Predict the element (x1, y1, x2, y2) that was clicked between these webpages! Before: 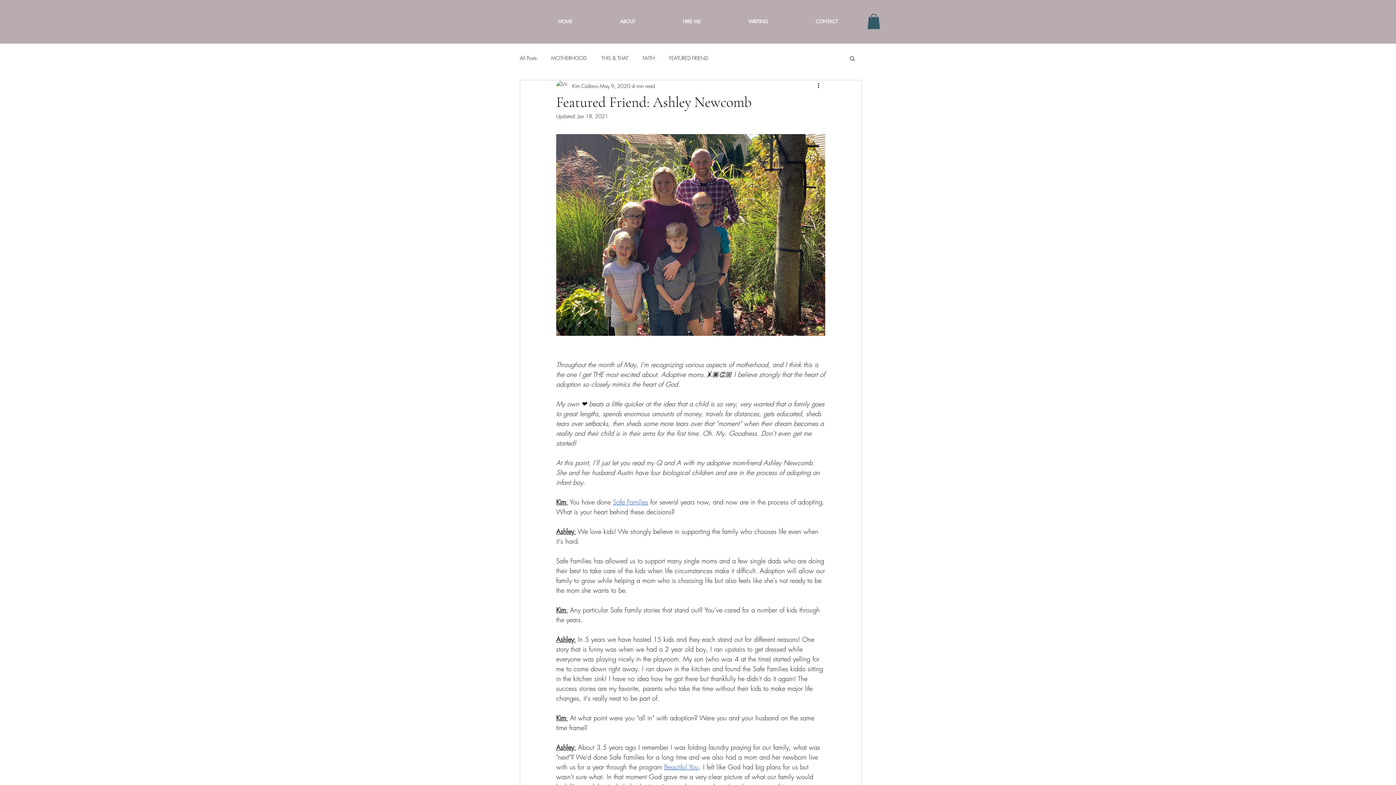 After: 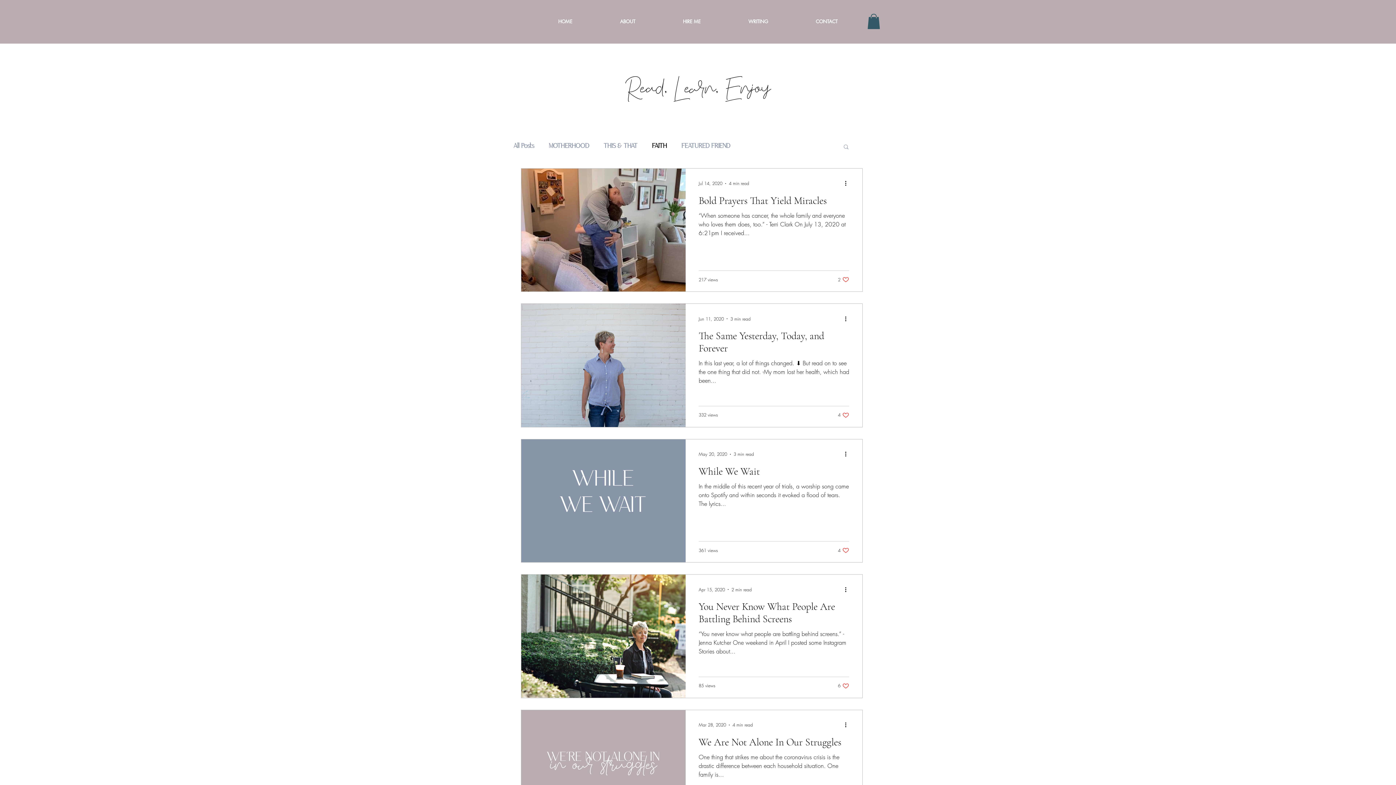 Action: bbox: (642, 54, 654, 61) label: FAITH